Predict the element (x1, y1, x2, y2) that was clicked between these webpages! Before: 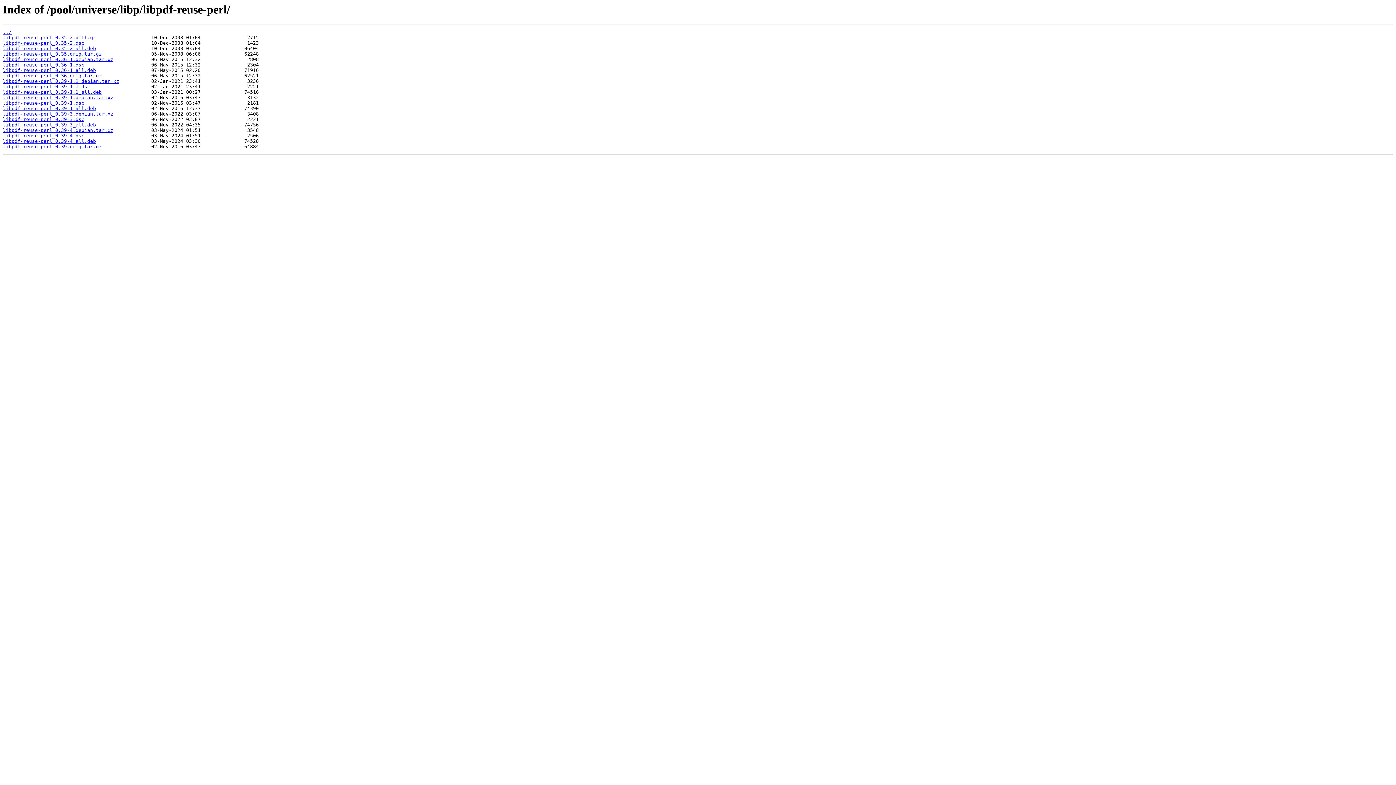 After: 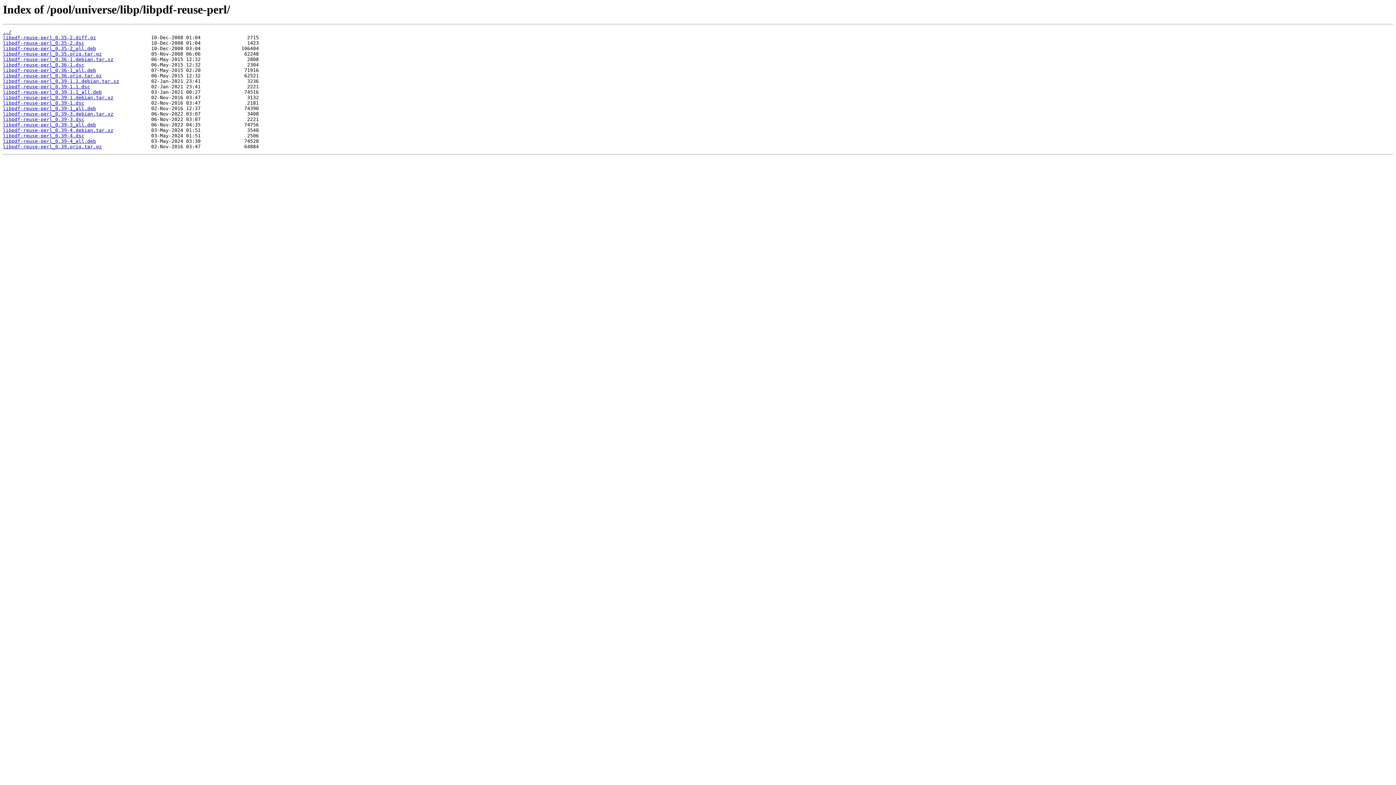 Action: bbox: (2, 105, 96, 111) label: libpdf-reuse-perl_0.39-1_all.deb